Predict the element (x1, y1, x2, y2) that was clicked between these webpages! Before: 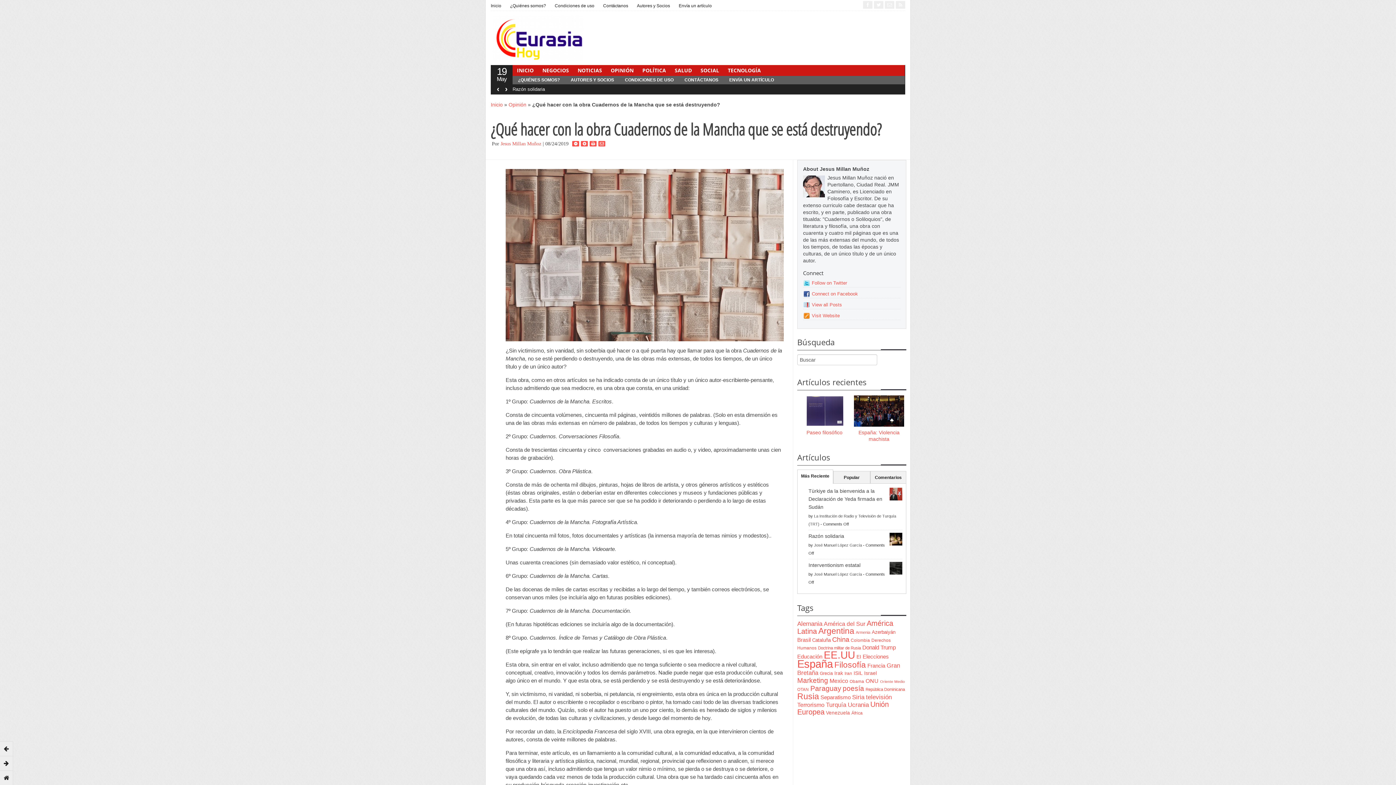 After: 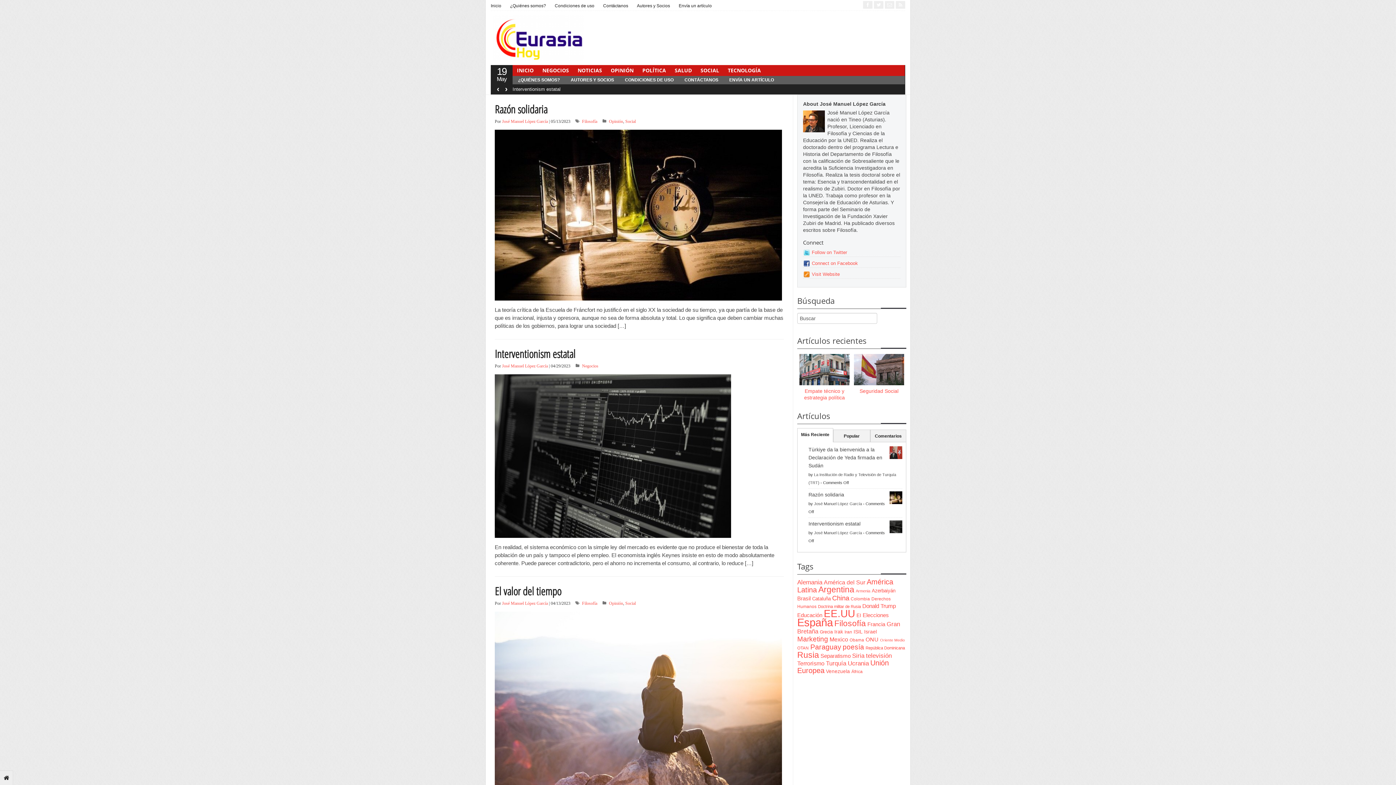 Action: bbox: (814, 572, 862, 576) label: José Manuel López García